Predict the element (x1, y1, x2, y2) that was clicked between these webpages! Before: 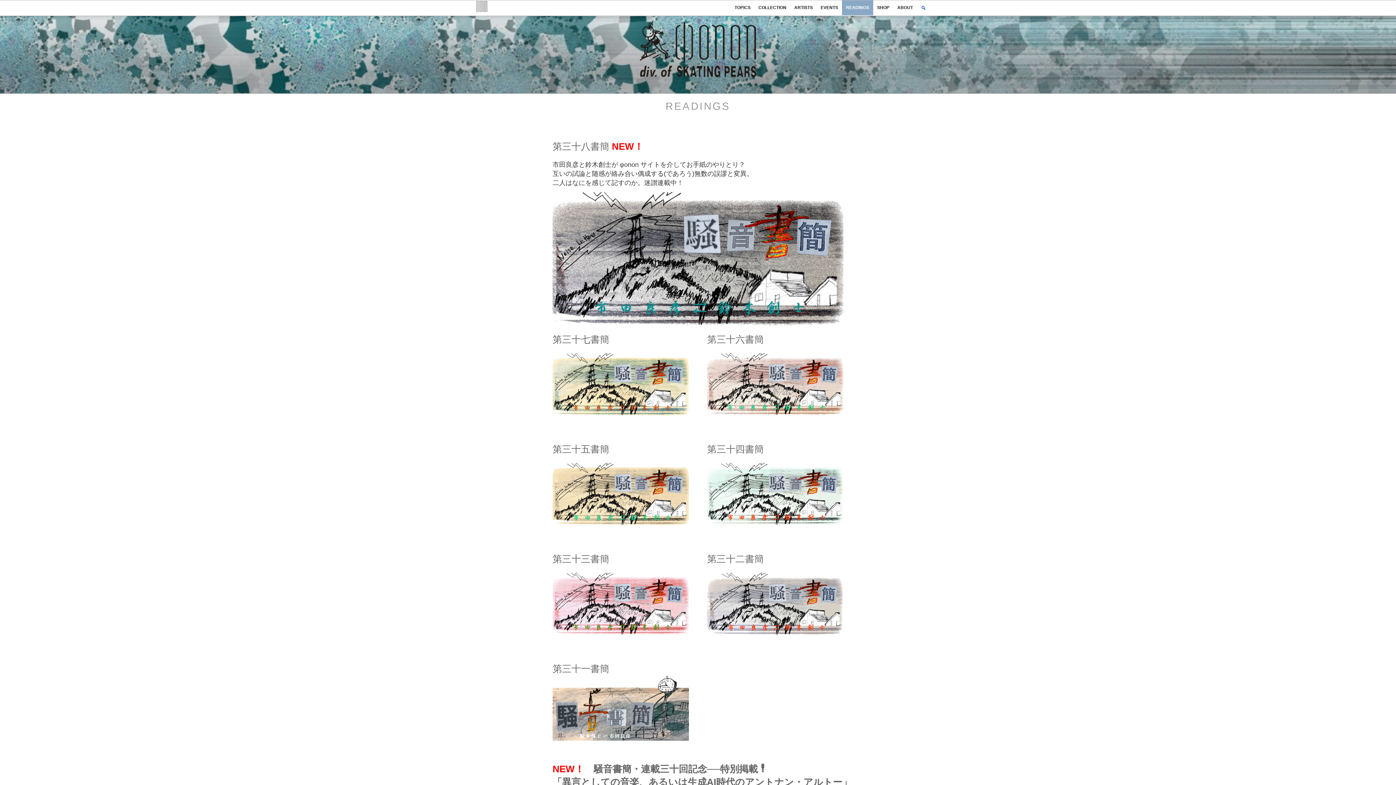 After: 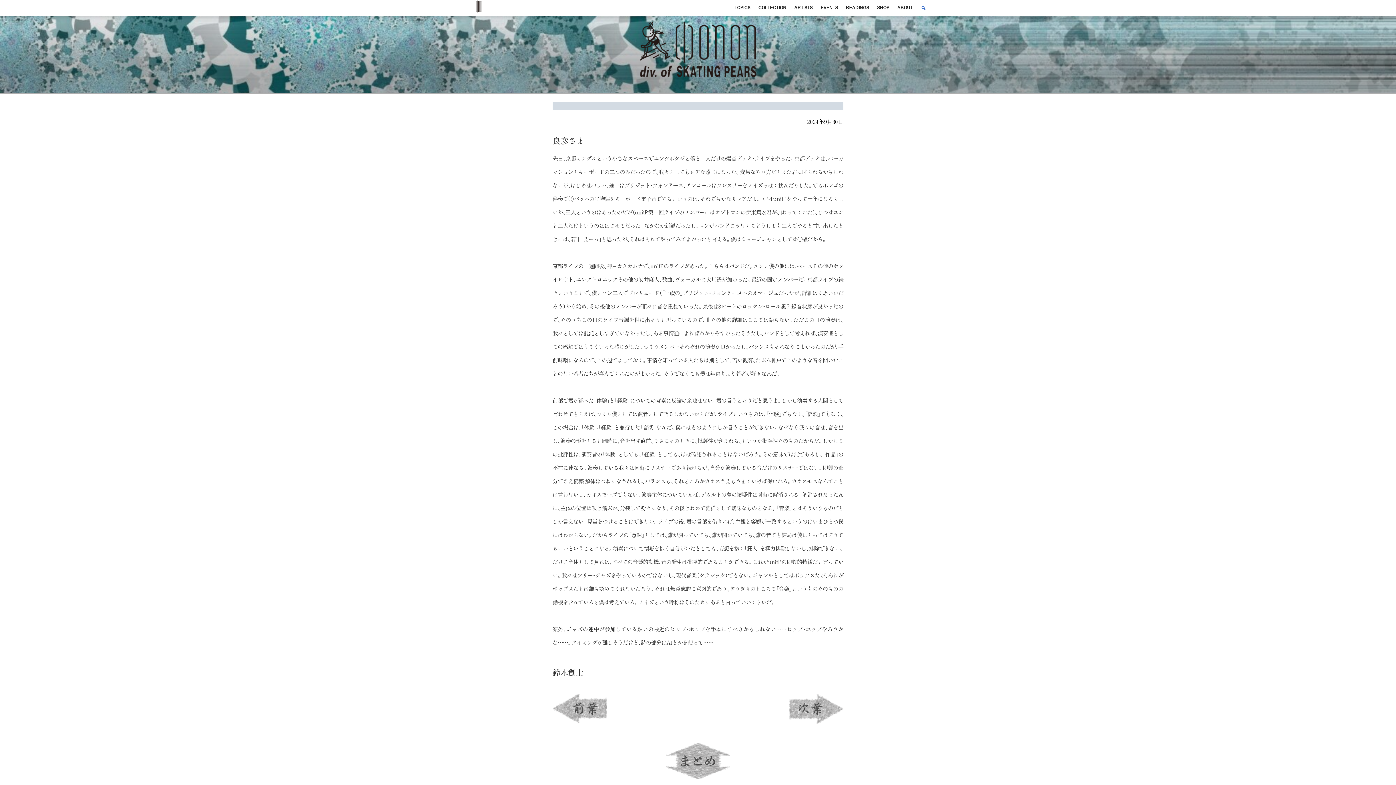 Action: bbox: (638, 733, 668, 739)